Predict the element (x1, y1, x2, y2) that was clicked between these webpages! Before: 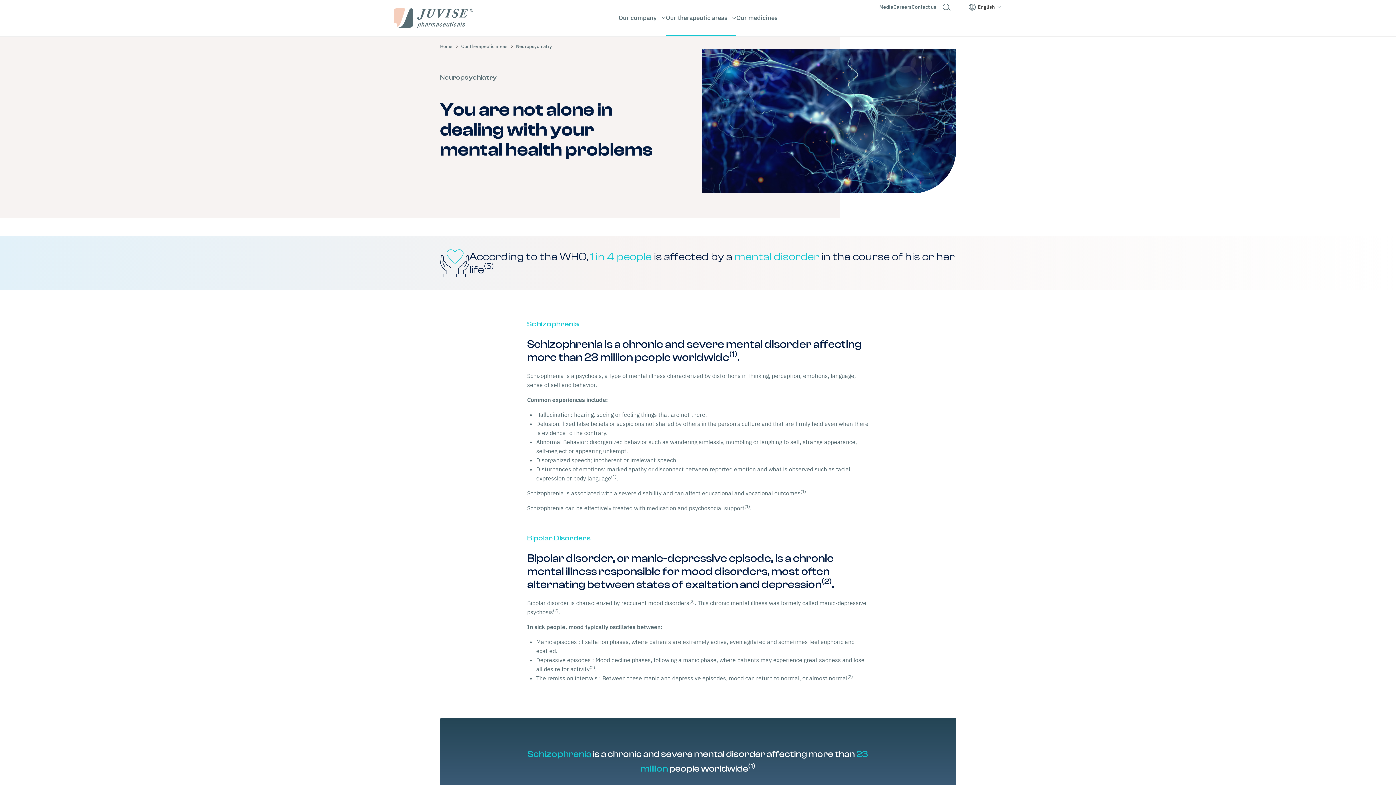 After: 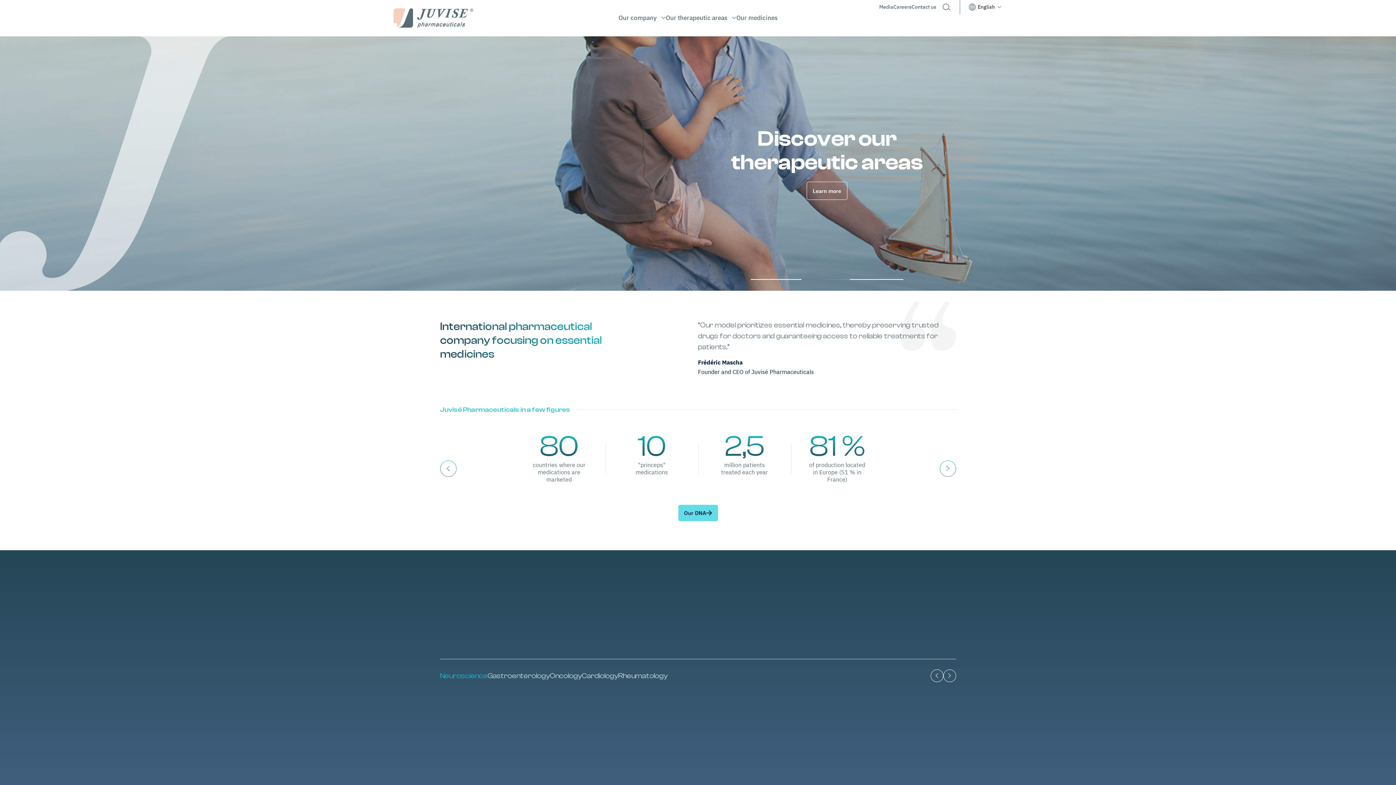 Action: bbox: (440, 43, 452, 49) label: Home